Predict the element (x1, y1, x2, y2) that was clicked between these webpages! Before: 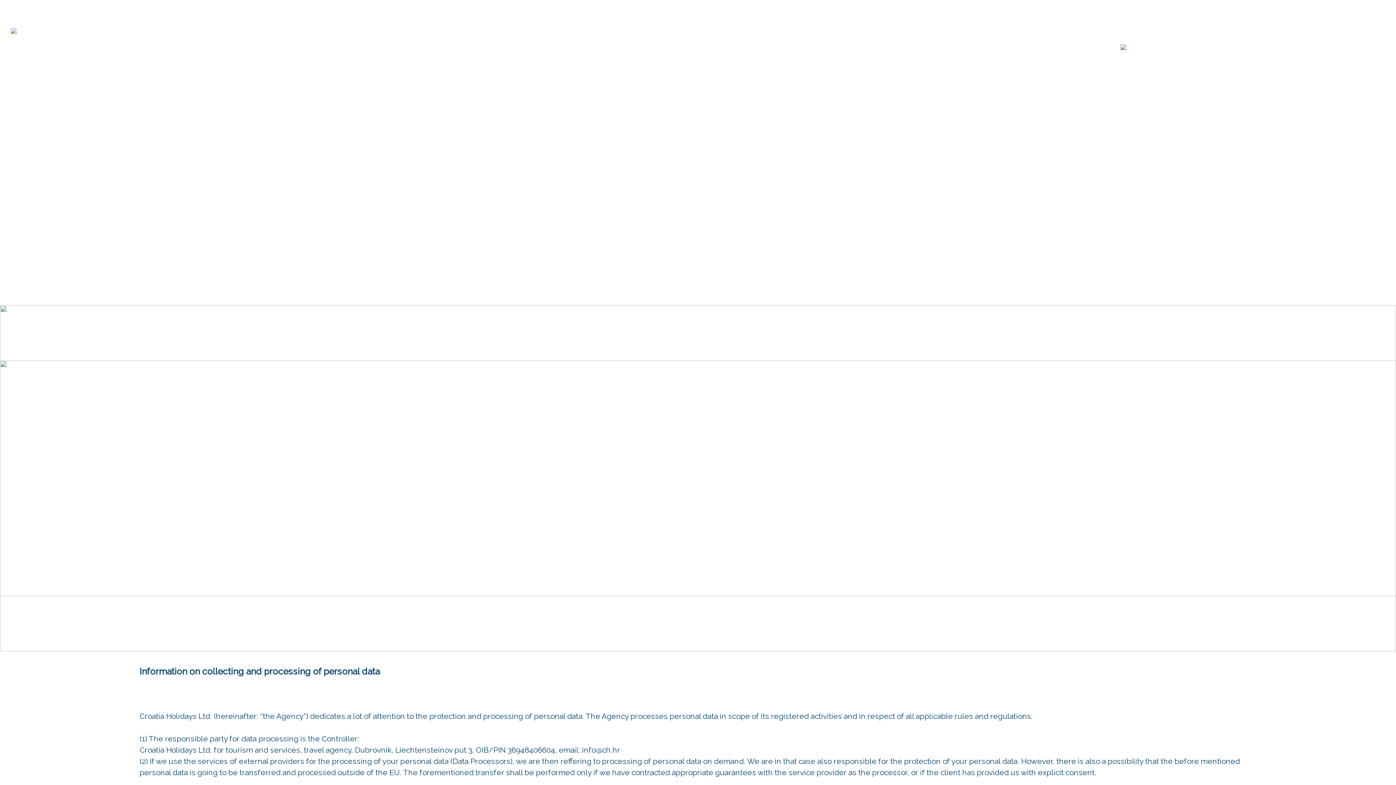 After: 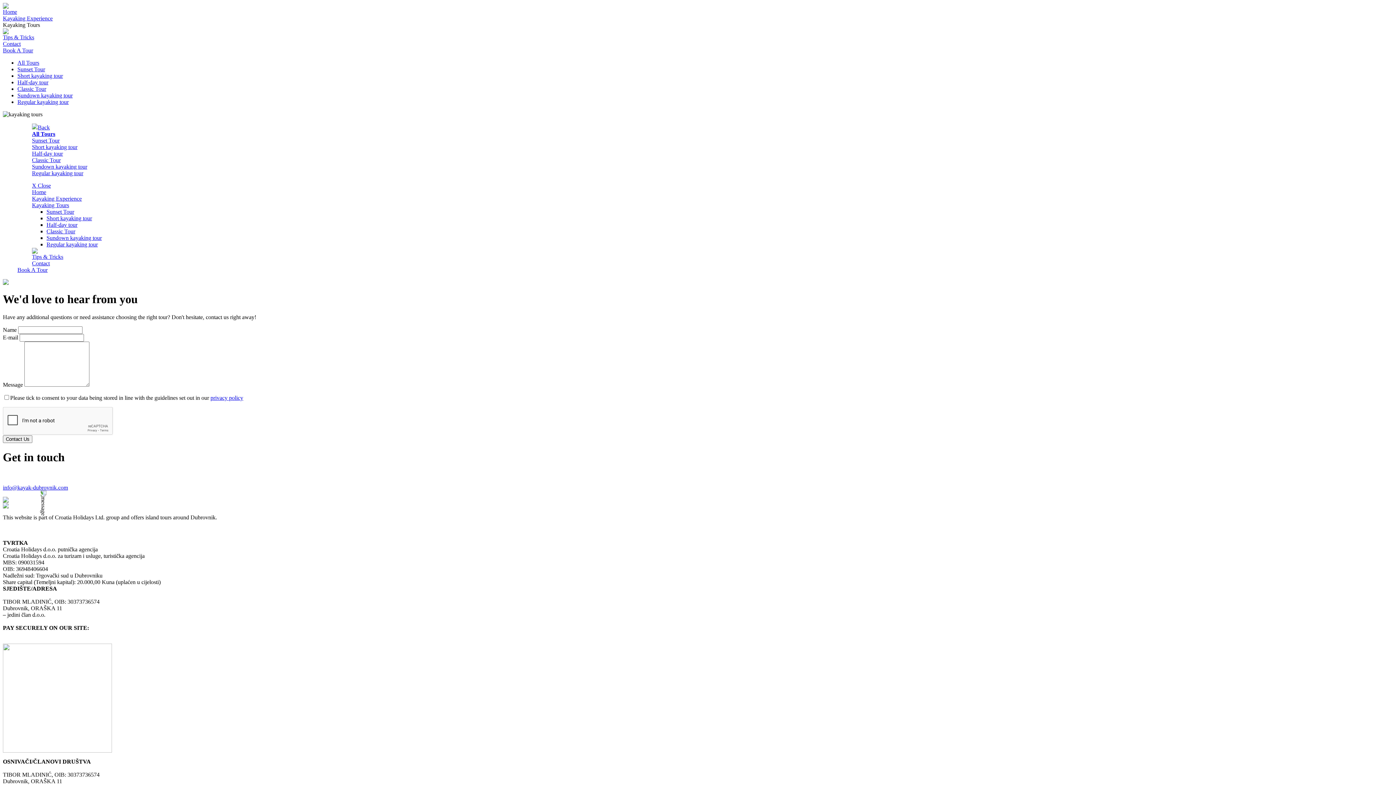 Action: bbox: (1182, 42, 1218, 52) label: Contact 